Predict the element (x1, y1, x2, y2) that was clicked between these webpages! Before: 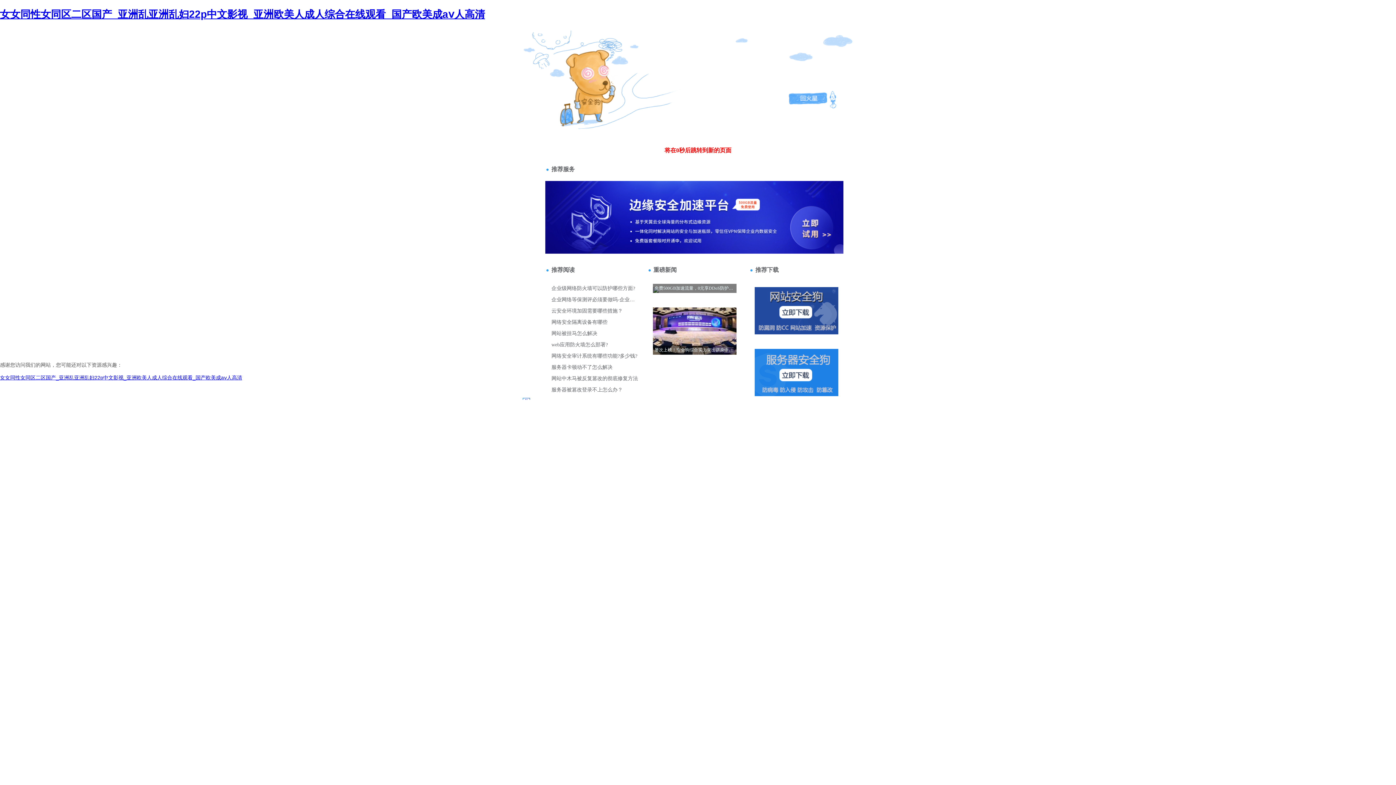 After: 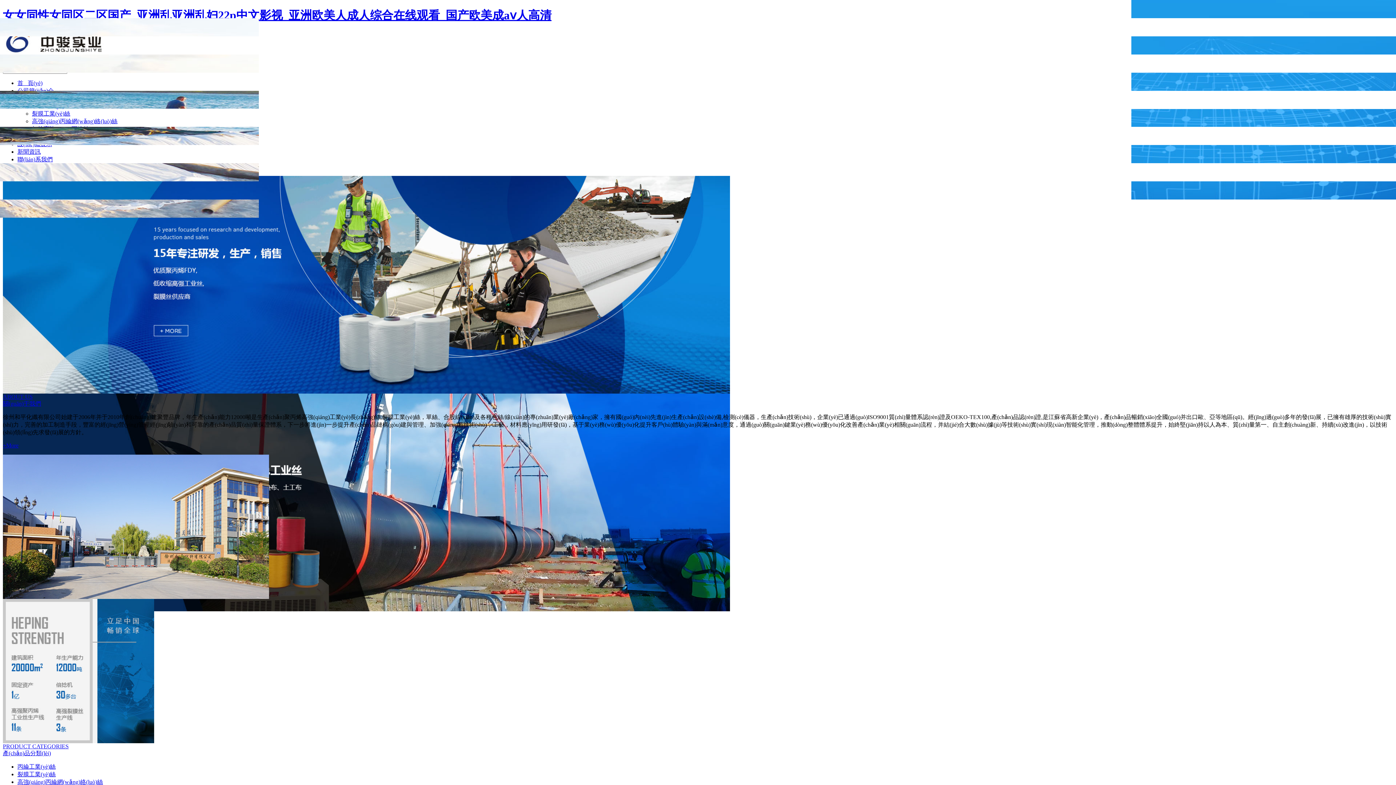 Action: label: 女女同性女同区二区国产_亚洲乱亚洲乱妇22p中文影视_亚洲欧美人成人综合在线观看_国产欧美成aⅴ人高清 bbox: (0, 374, 242, 380)